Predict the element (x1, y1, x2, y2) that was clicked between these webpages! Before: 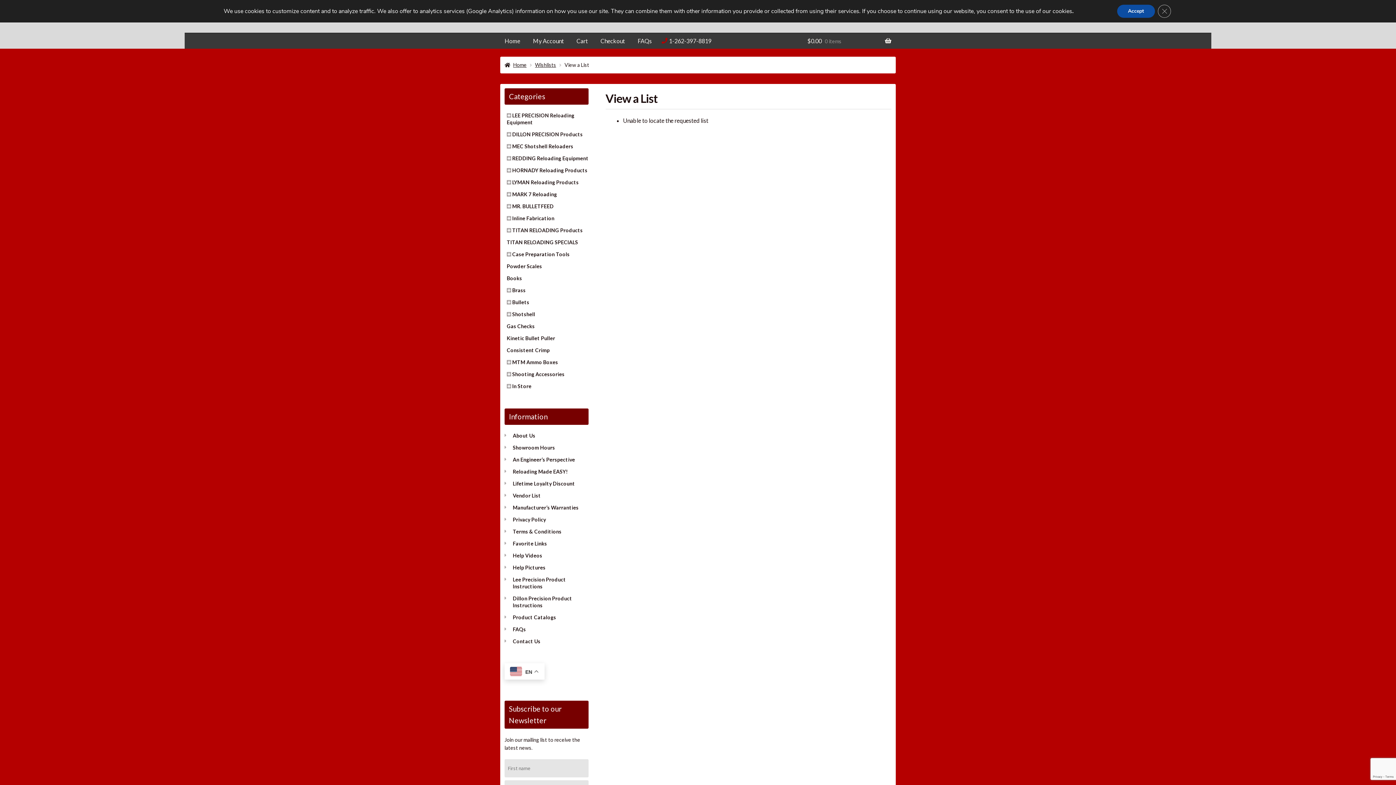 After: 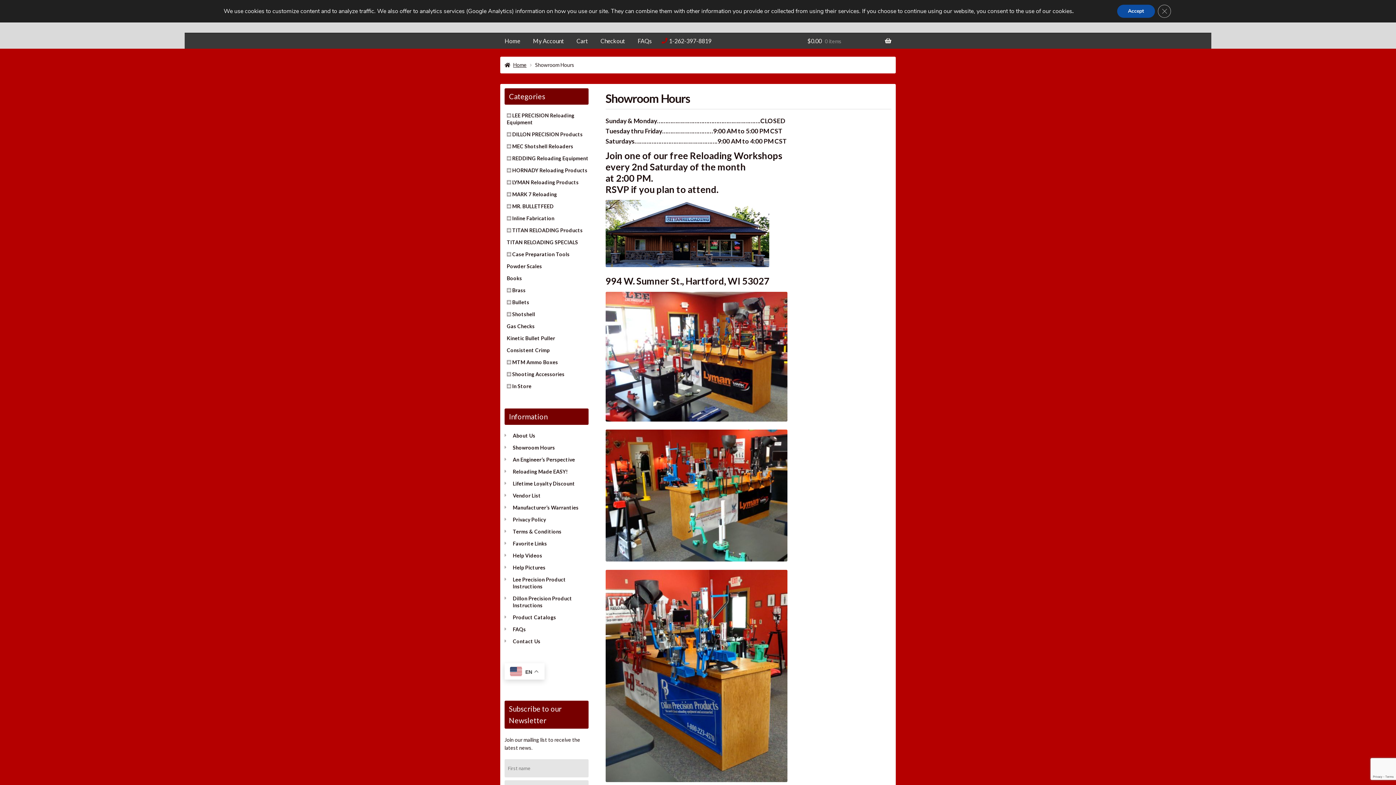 Action: bbox: (512, 444, 555, 450) label: Showroom Hours